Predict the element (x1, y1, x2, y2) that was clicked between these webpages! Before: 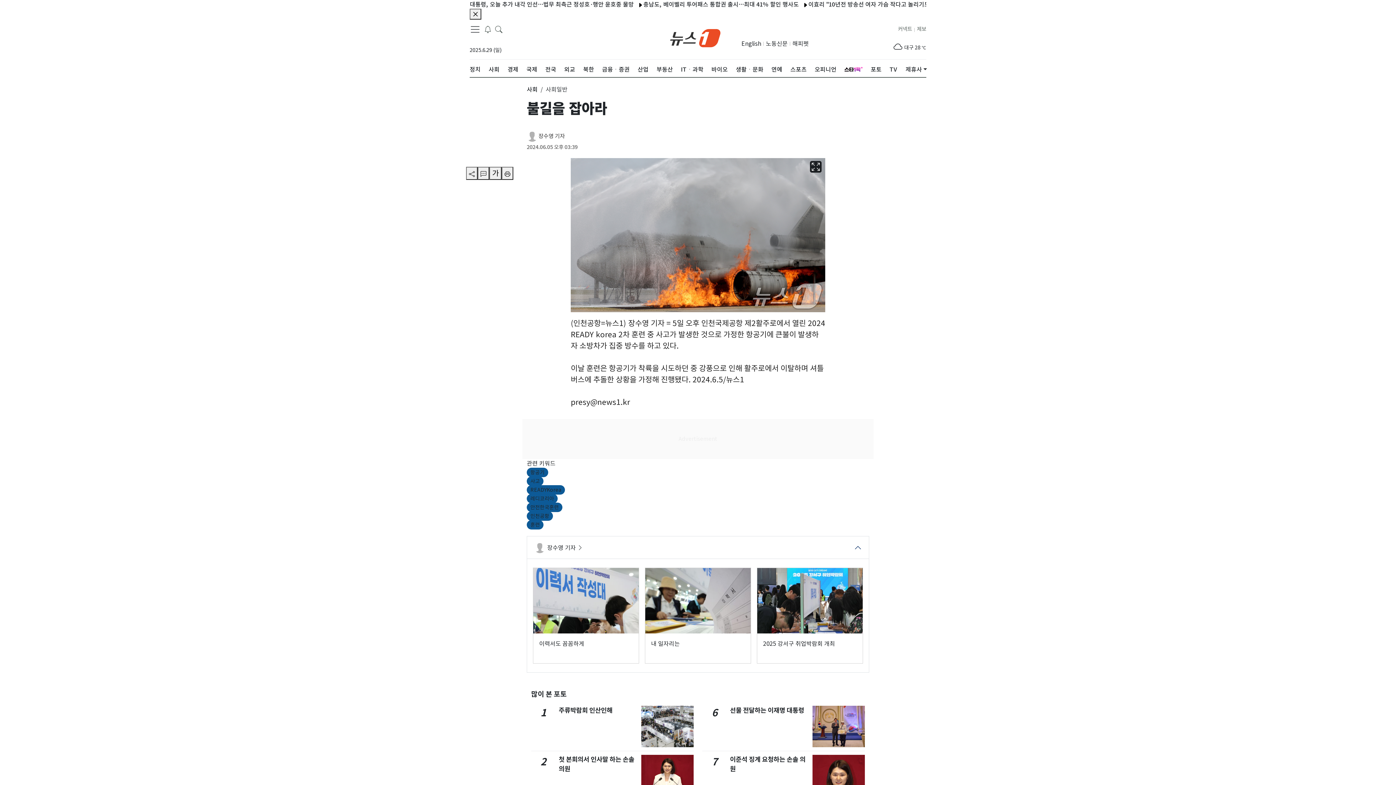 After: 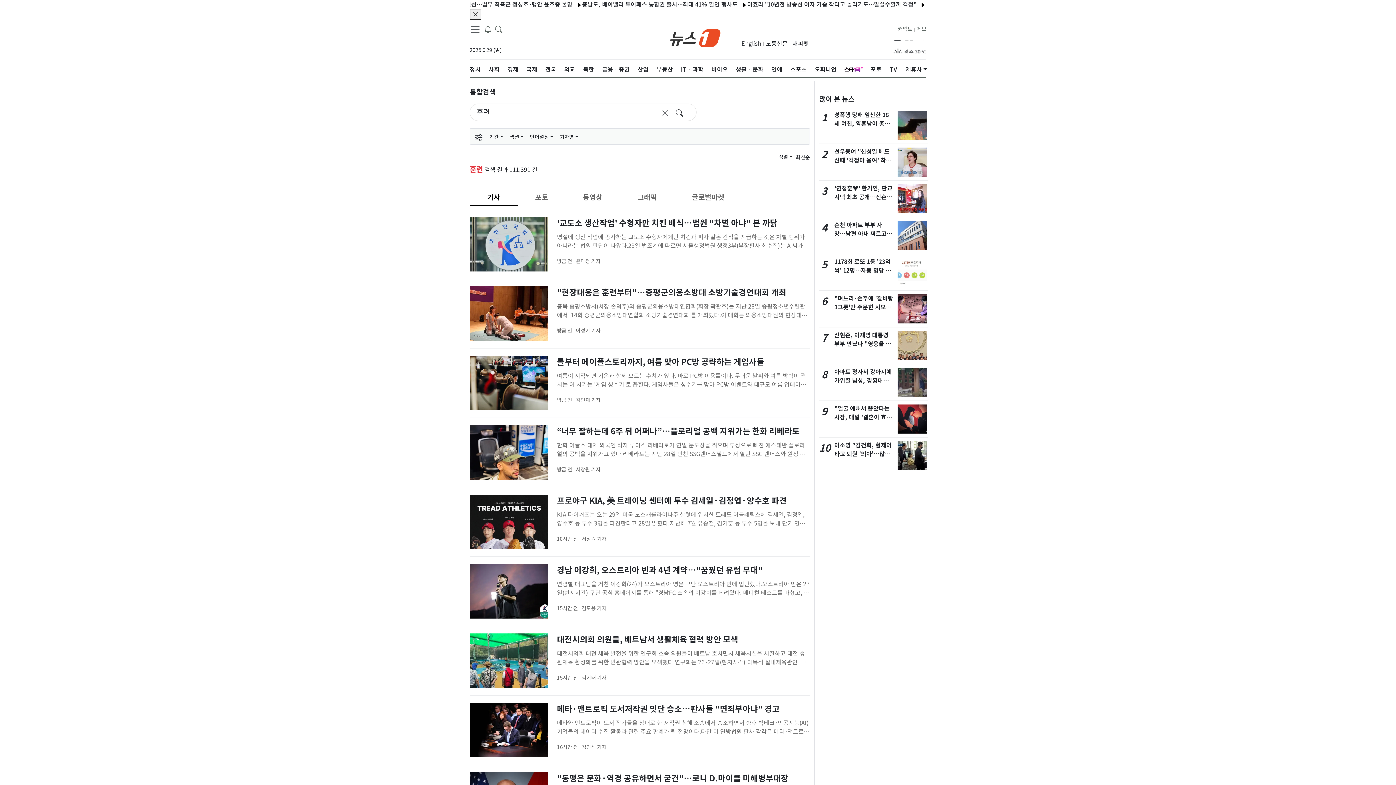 Action: bbox: (530, 521, 540, 528) label: 훈련